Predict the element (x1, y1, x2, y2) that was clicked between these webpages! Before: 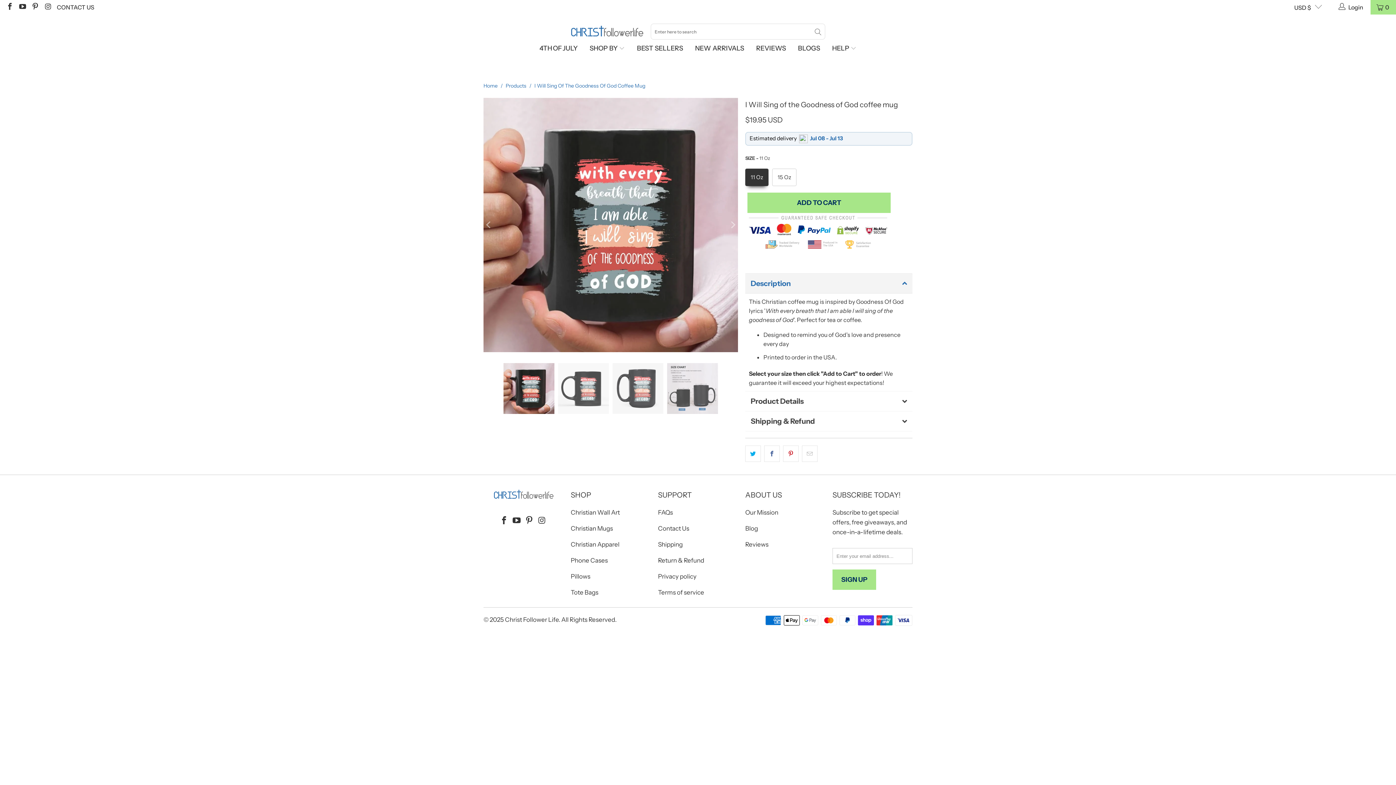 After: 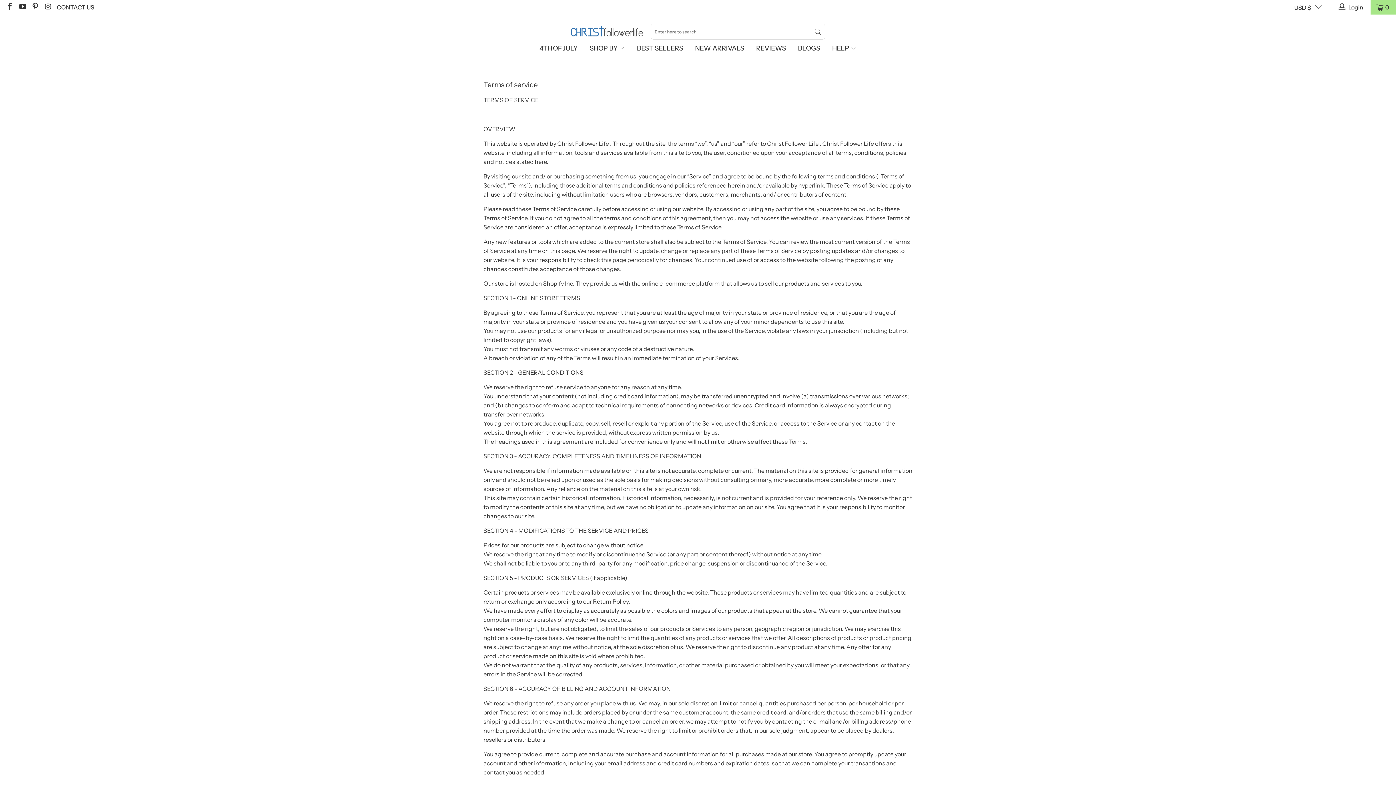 Action: label: Terms of service bbox: (658, 589, 704, 596)